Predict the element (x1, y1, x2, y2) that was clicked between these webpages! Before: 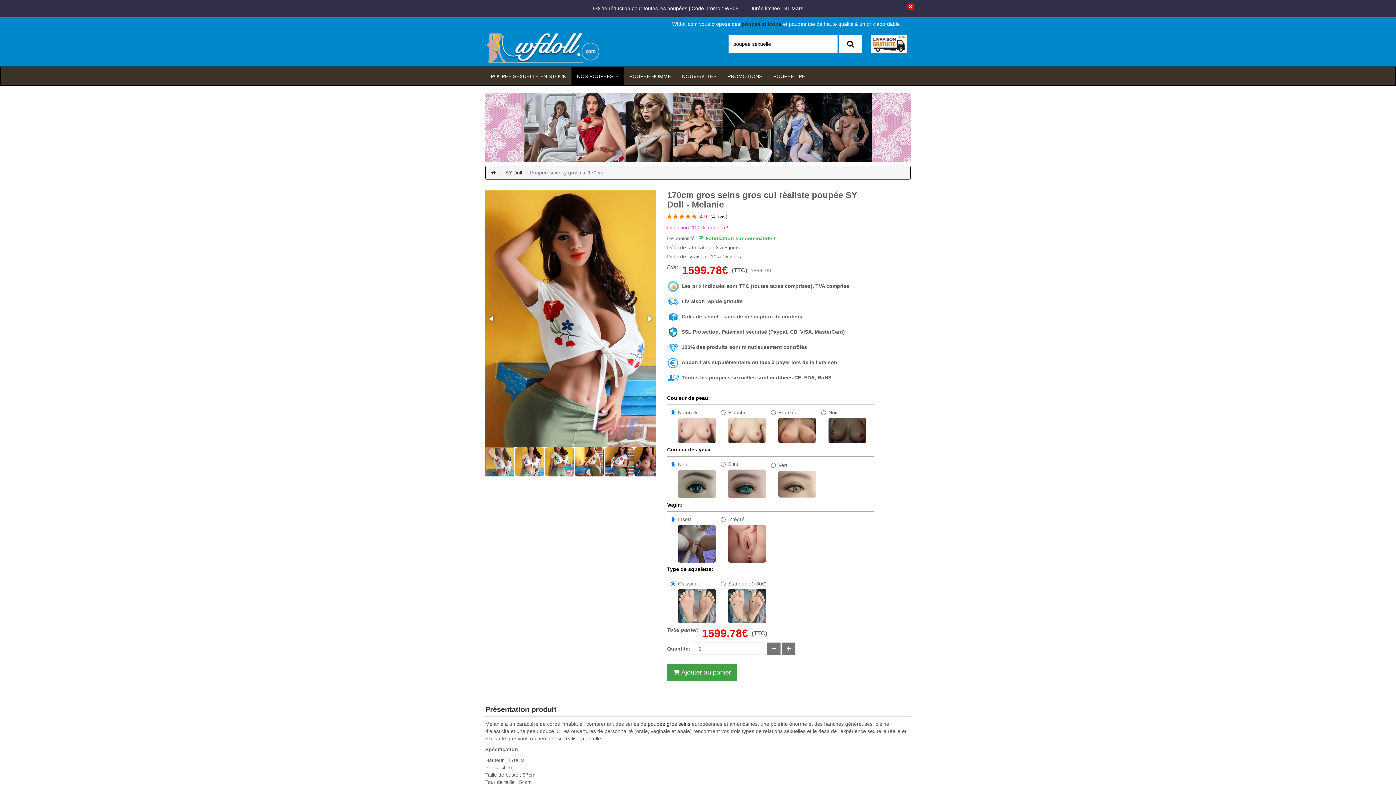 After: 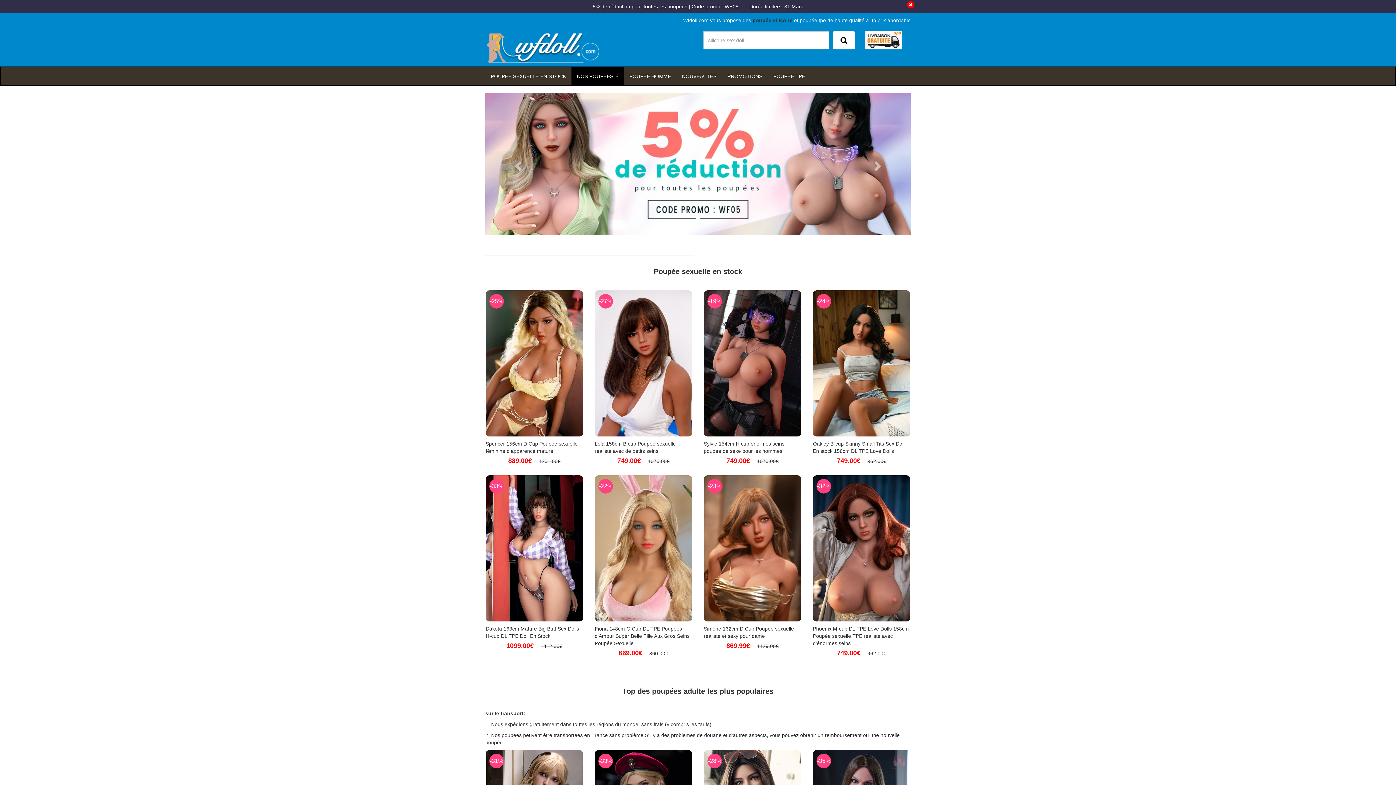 Action: bbox: (741, 21, 781, 26) label: poupée silicone